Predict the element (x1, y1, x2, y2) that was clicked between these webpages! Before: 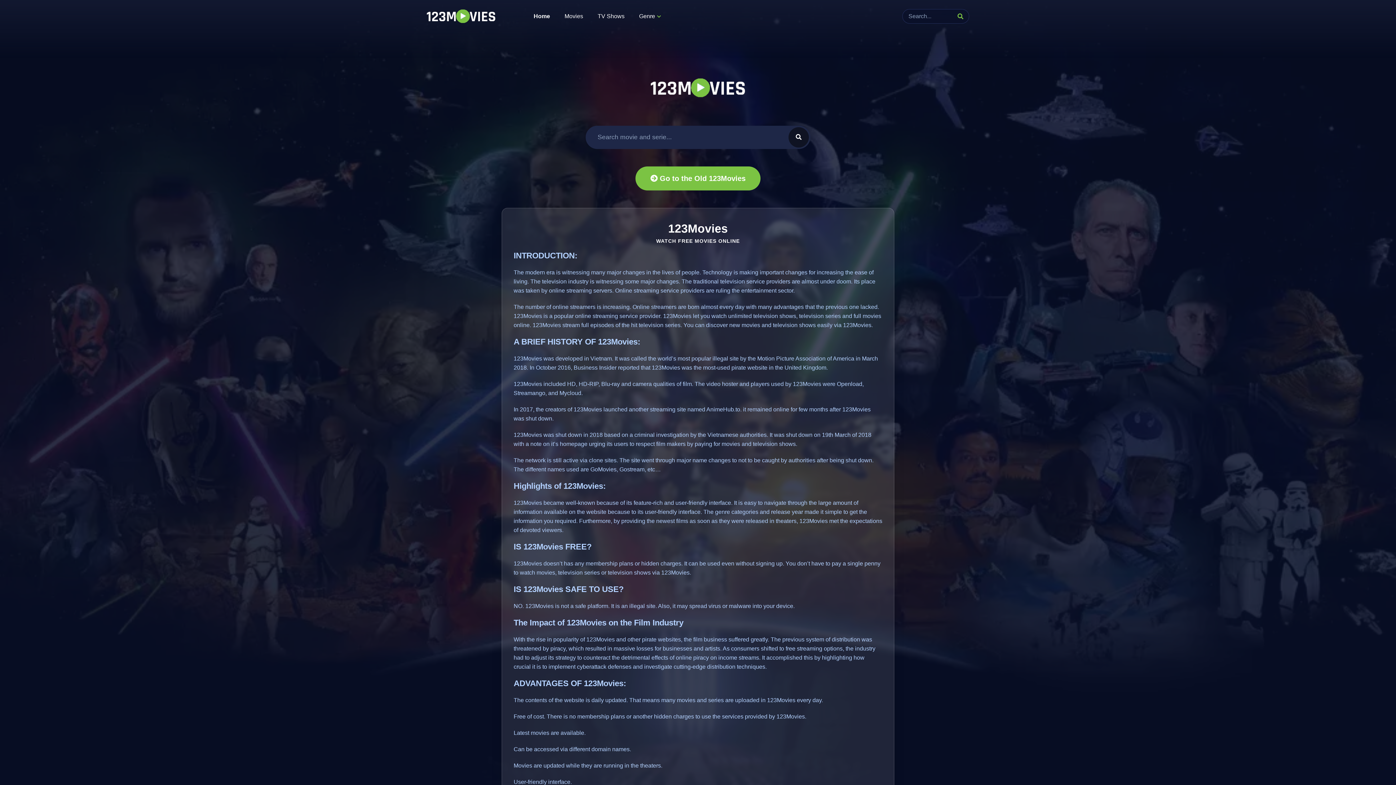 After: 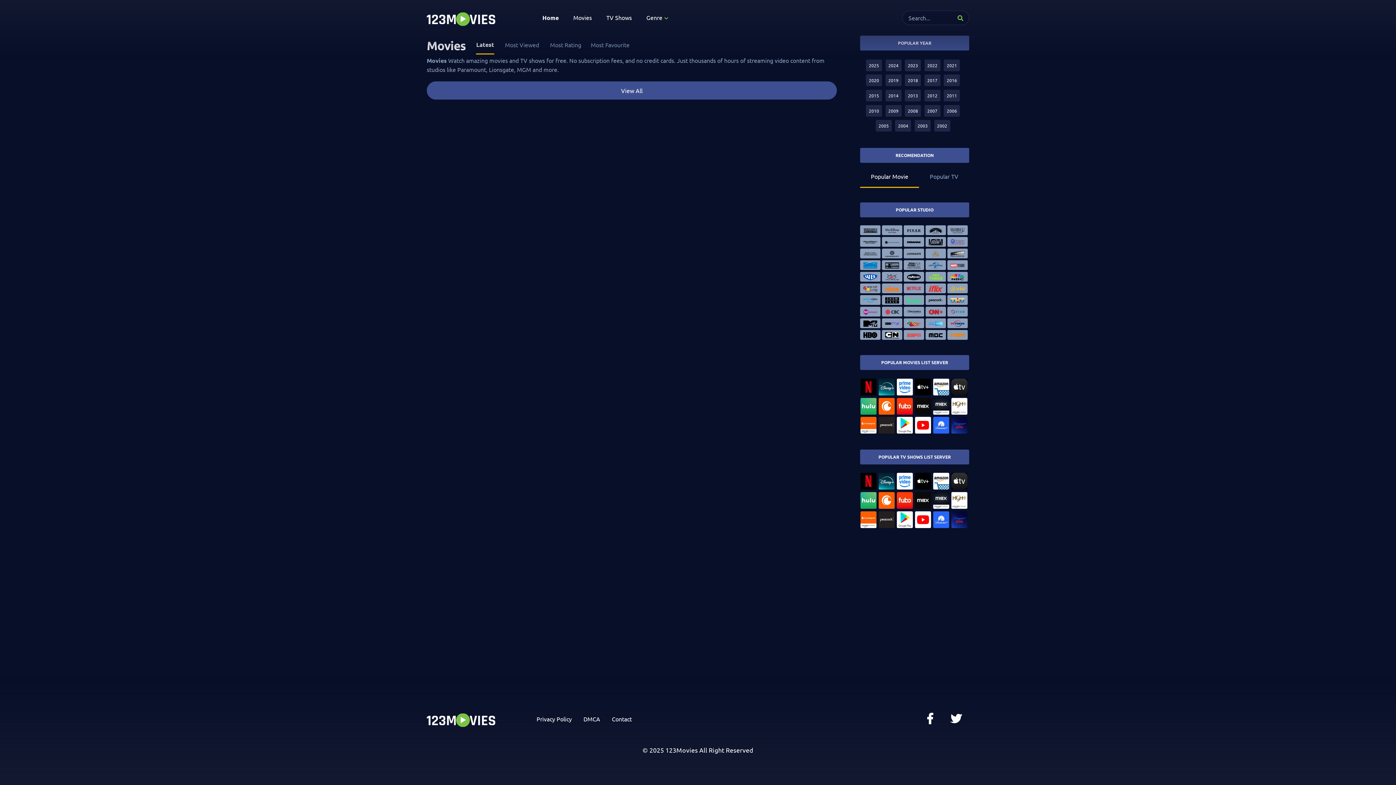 Action: bbox: (564, 8, 583, 23) label: Movies